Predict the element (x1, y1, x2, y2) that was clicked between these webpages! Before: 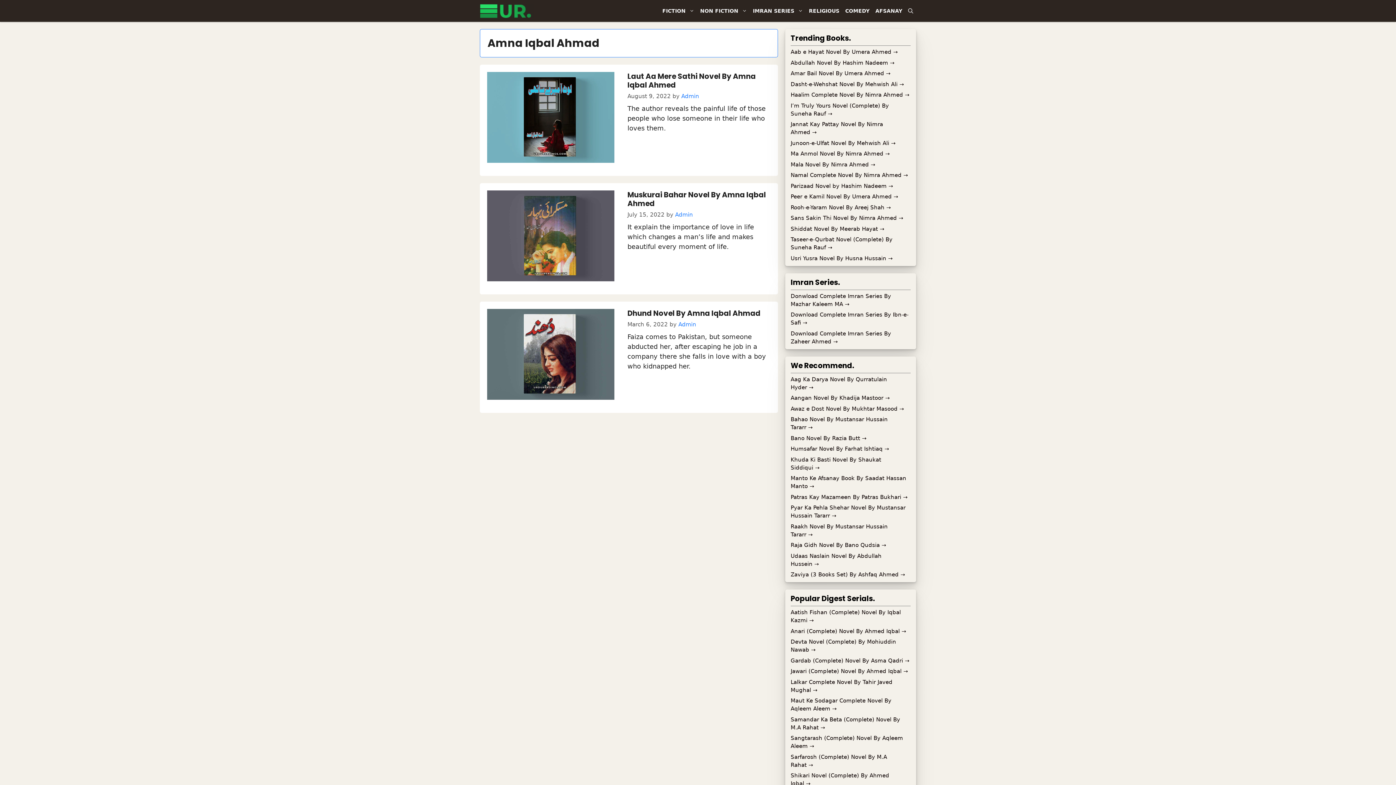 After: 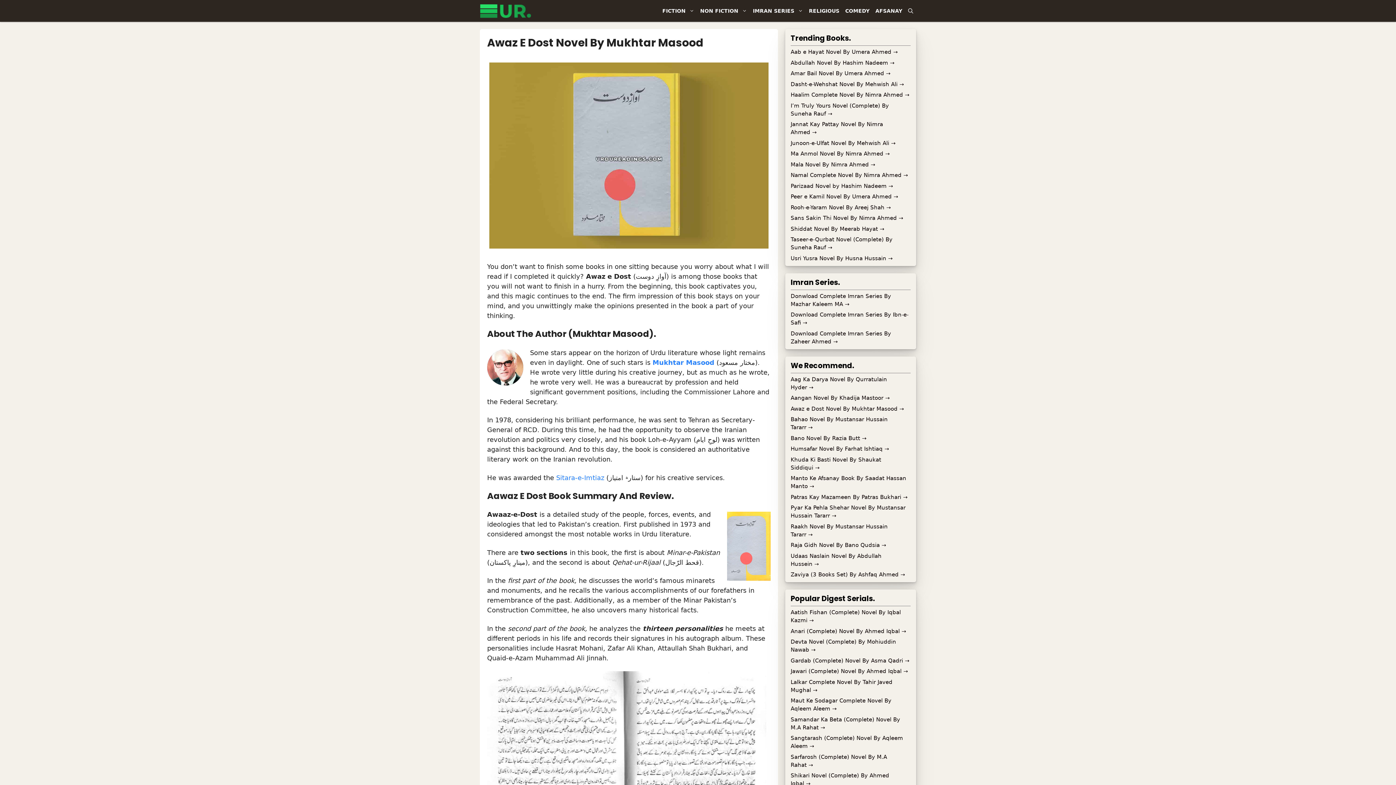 Action: label: Awaz e Dost Novel By Mukhtar Masood → bbox: (790, 405, 904, 412)